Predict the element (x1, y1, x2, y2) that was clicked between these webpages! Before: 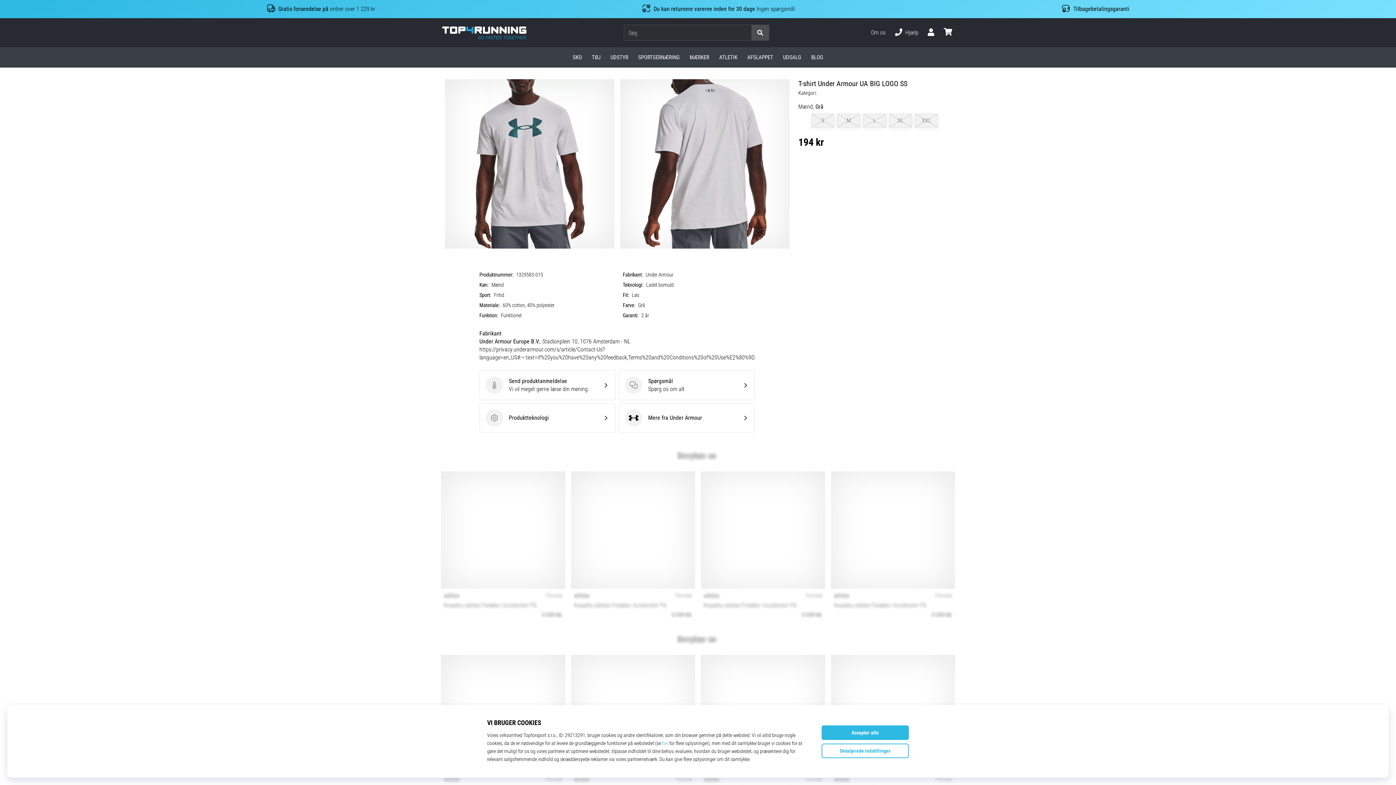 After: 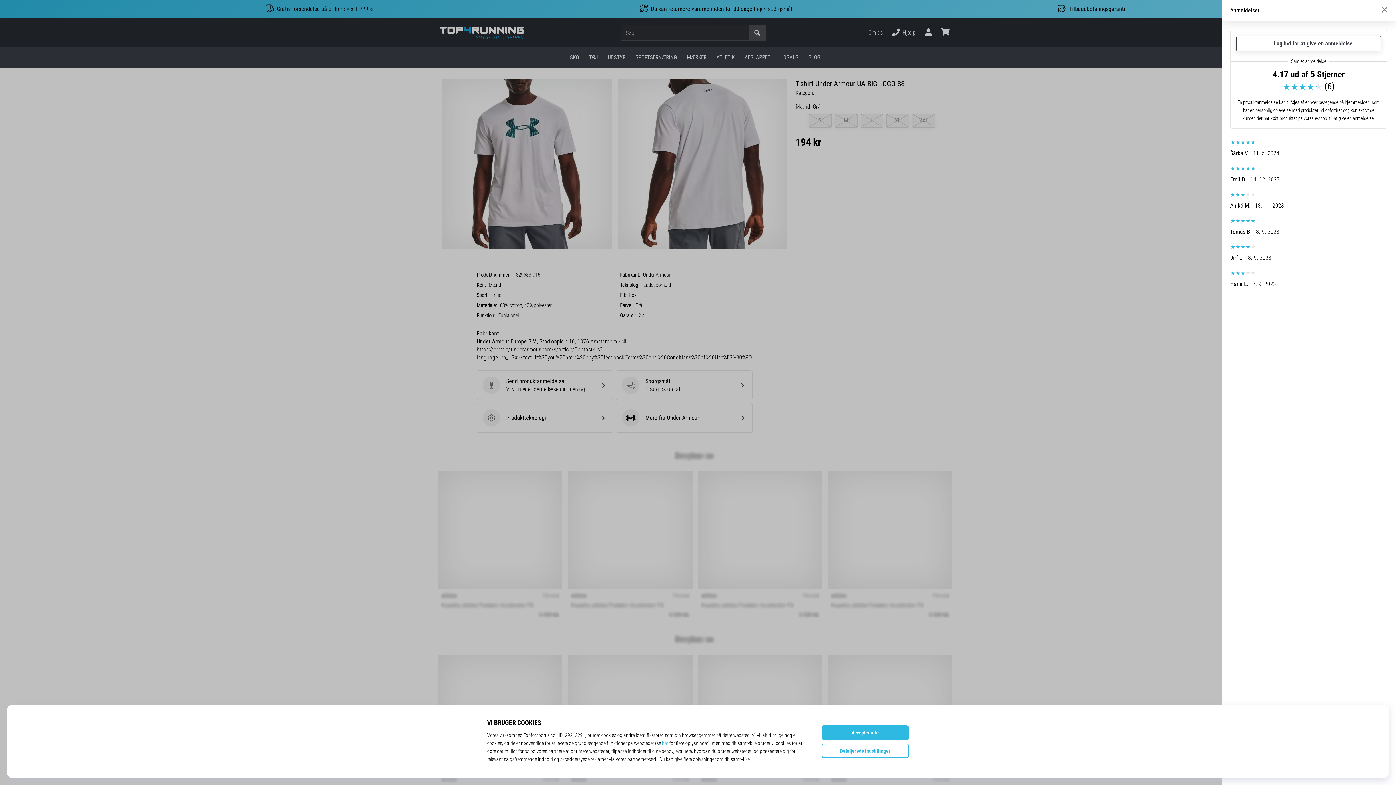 Action: bbox: (479, 370, 615, 400) label: Send produktanmeldelse
Send produktanmeldelse
Vi vil meget gerne læse din mening